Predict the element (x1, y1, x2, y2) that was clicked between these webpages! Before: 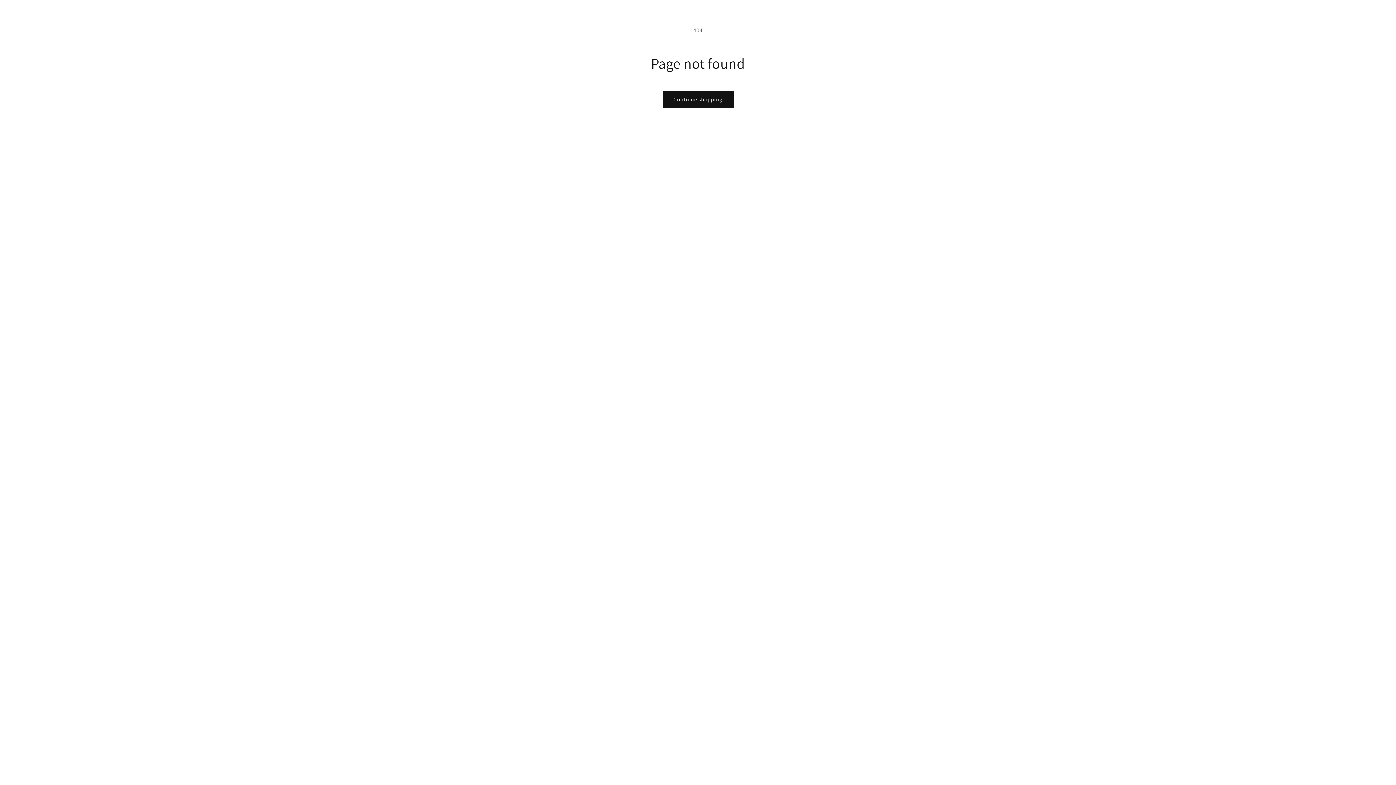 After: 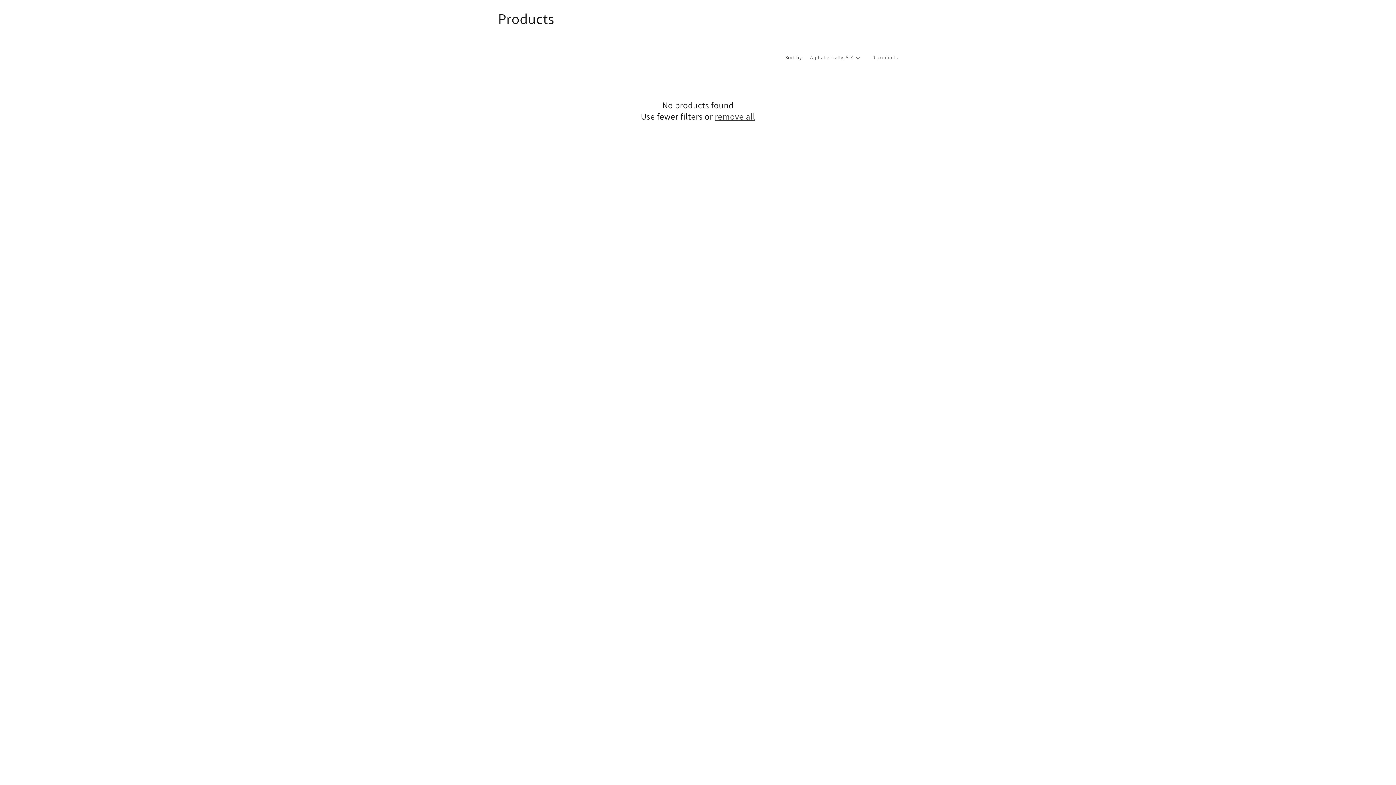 Action: bbox: (662, 90, 733, 108) label: Continue shopping